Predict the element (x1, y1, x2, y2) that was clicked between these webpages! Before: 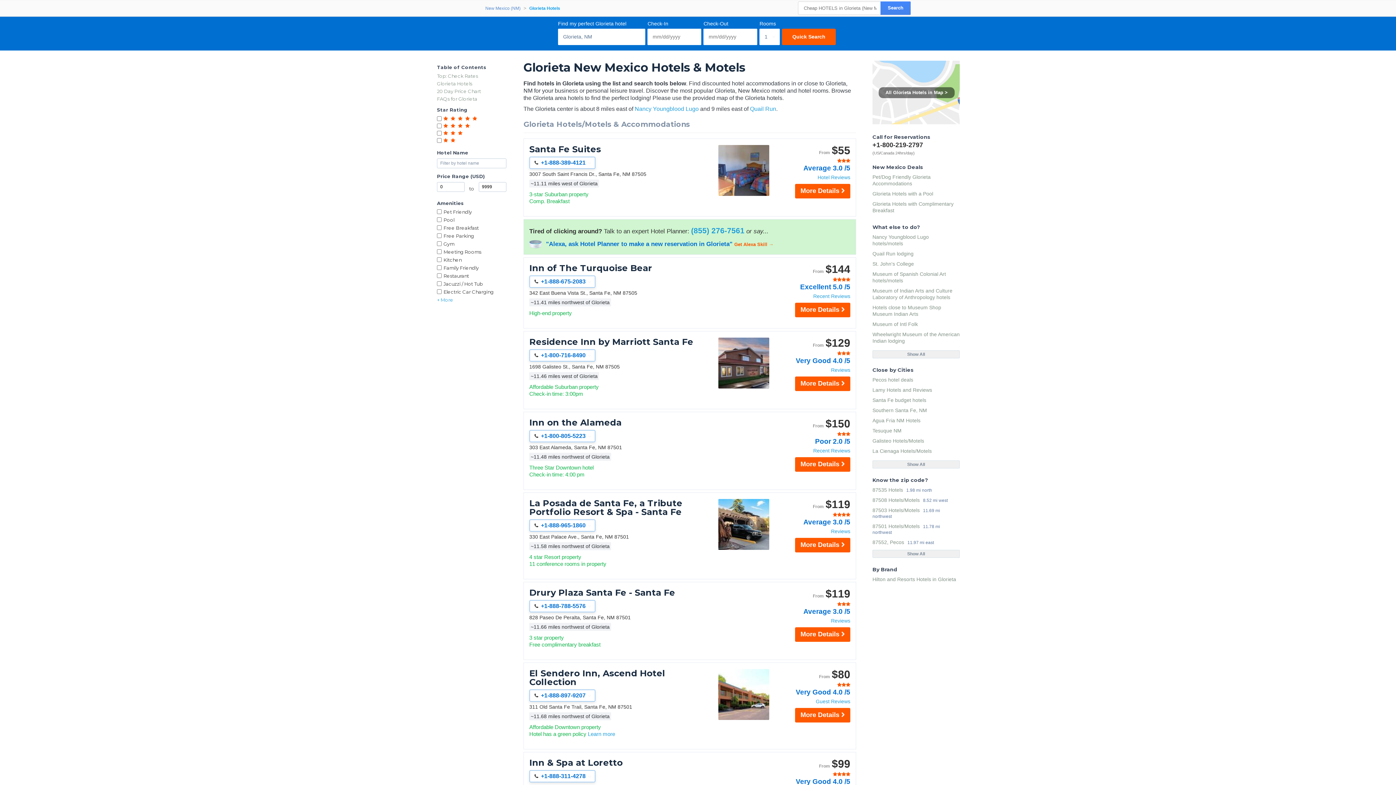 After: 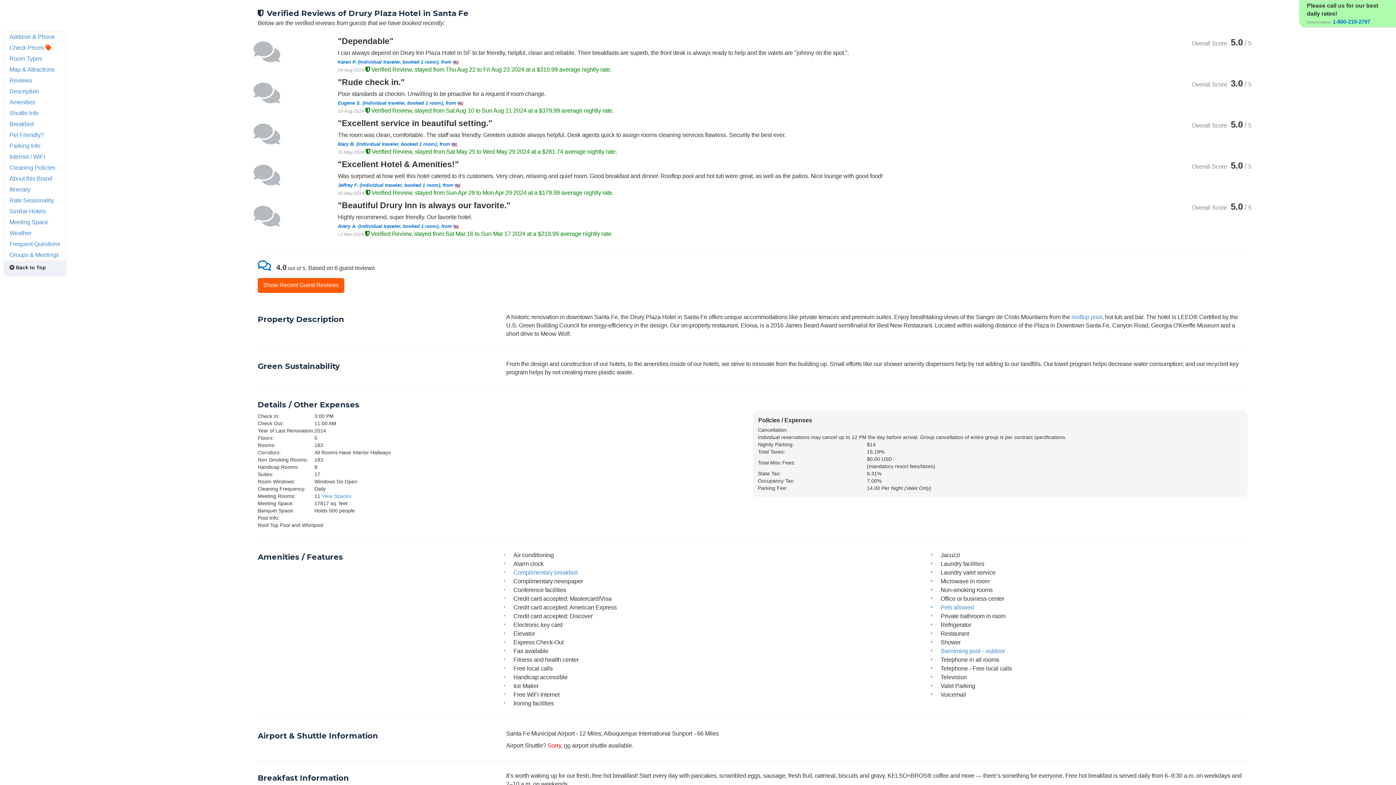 Action: label: Reviews bbox: (773, 617, 850, 624)